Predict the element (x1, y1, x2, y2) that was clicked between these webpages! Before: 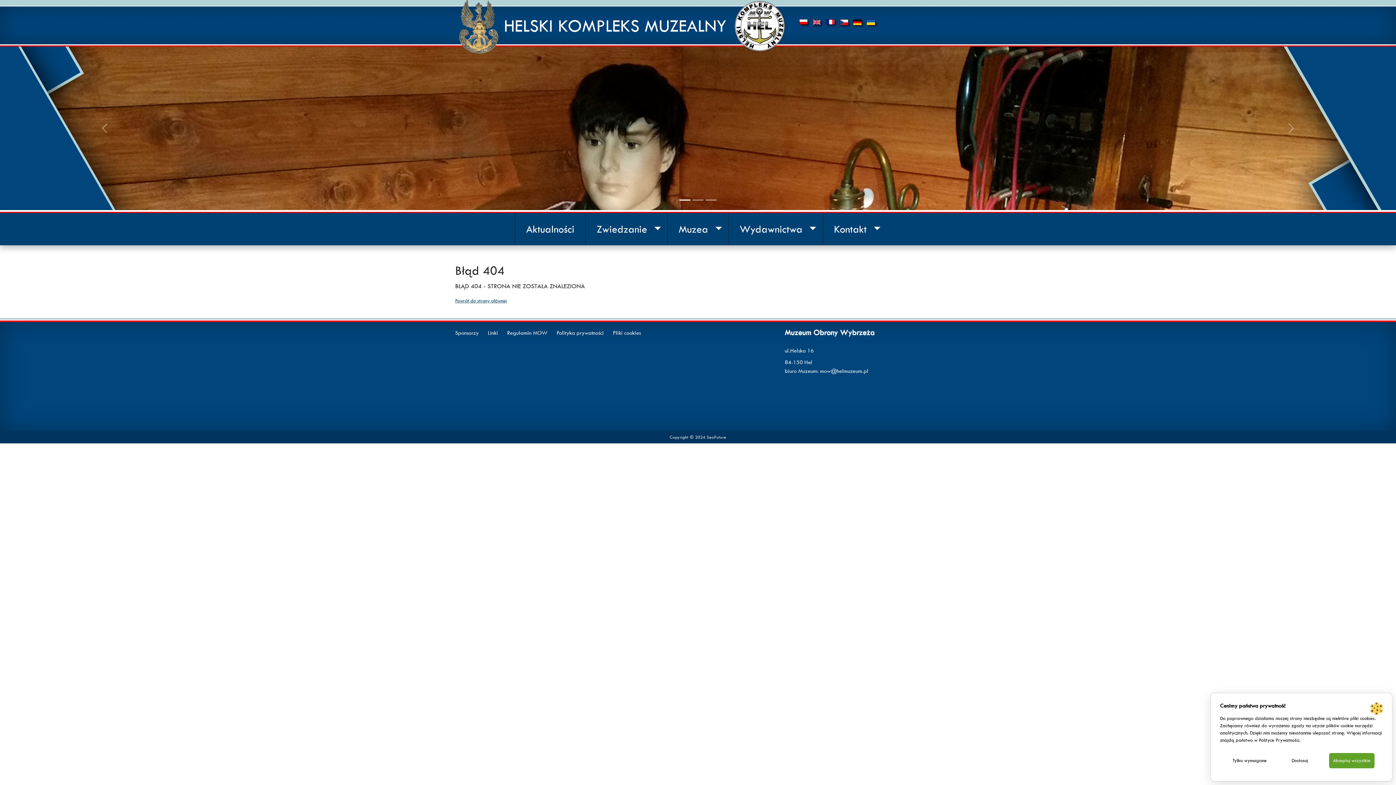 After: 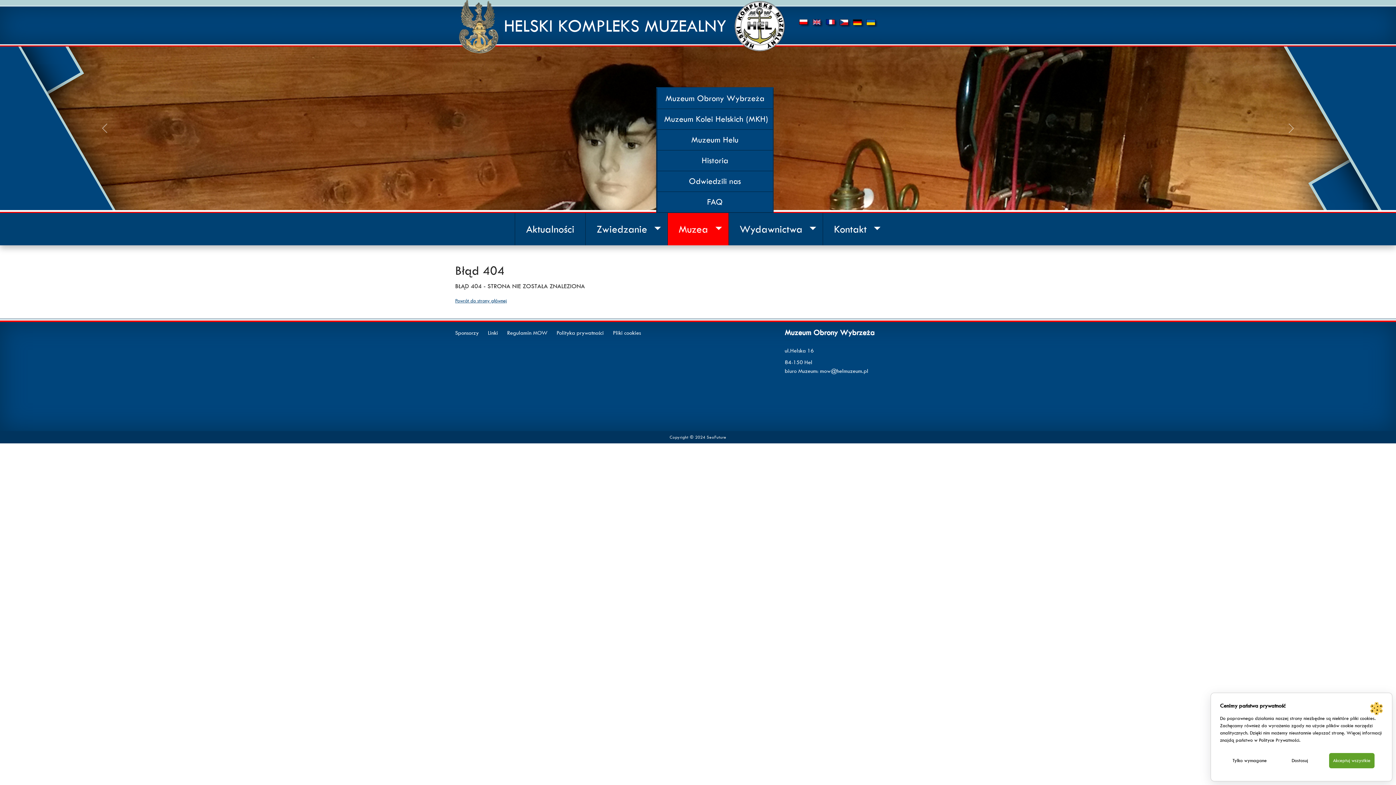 Action: label: Muzea bbox: (667, 213, 728, 245)